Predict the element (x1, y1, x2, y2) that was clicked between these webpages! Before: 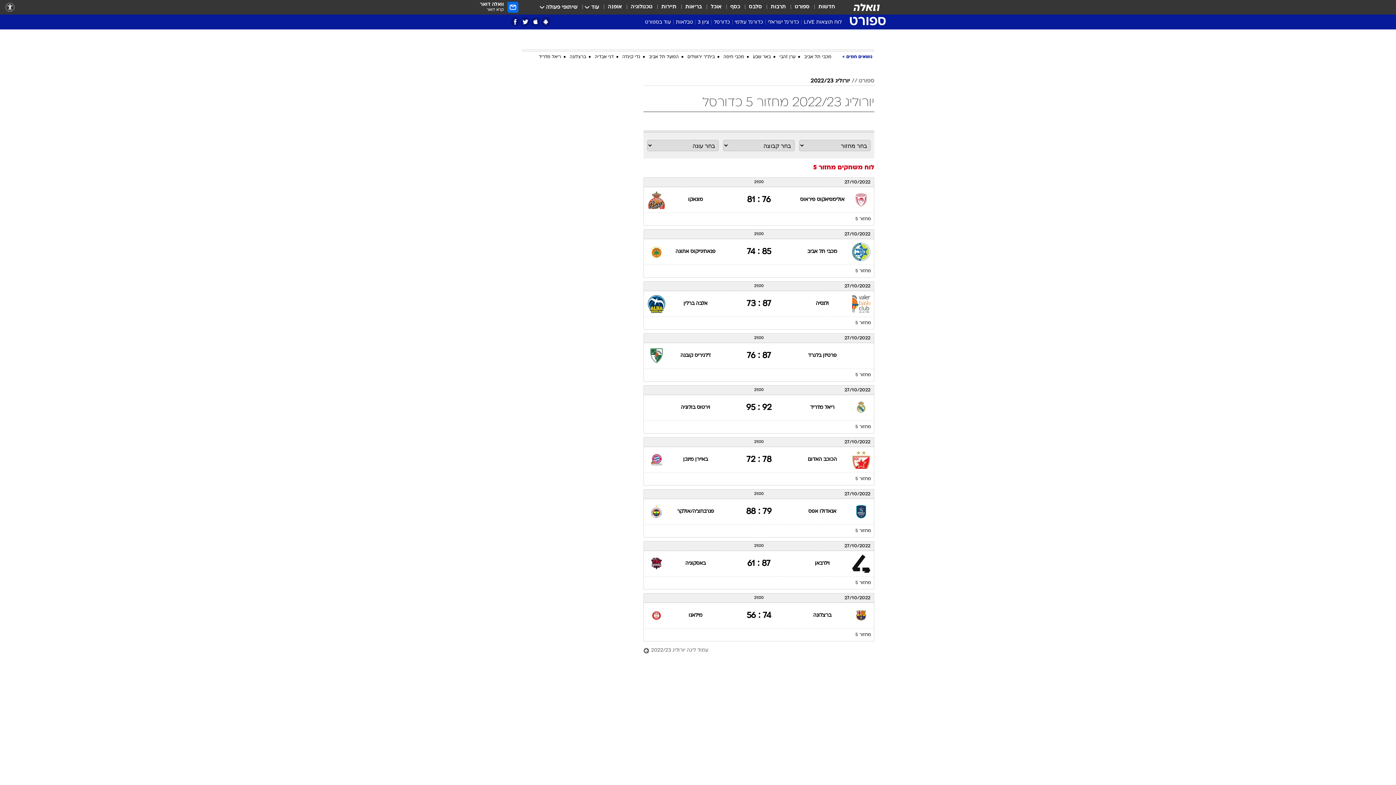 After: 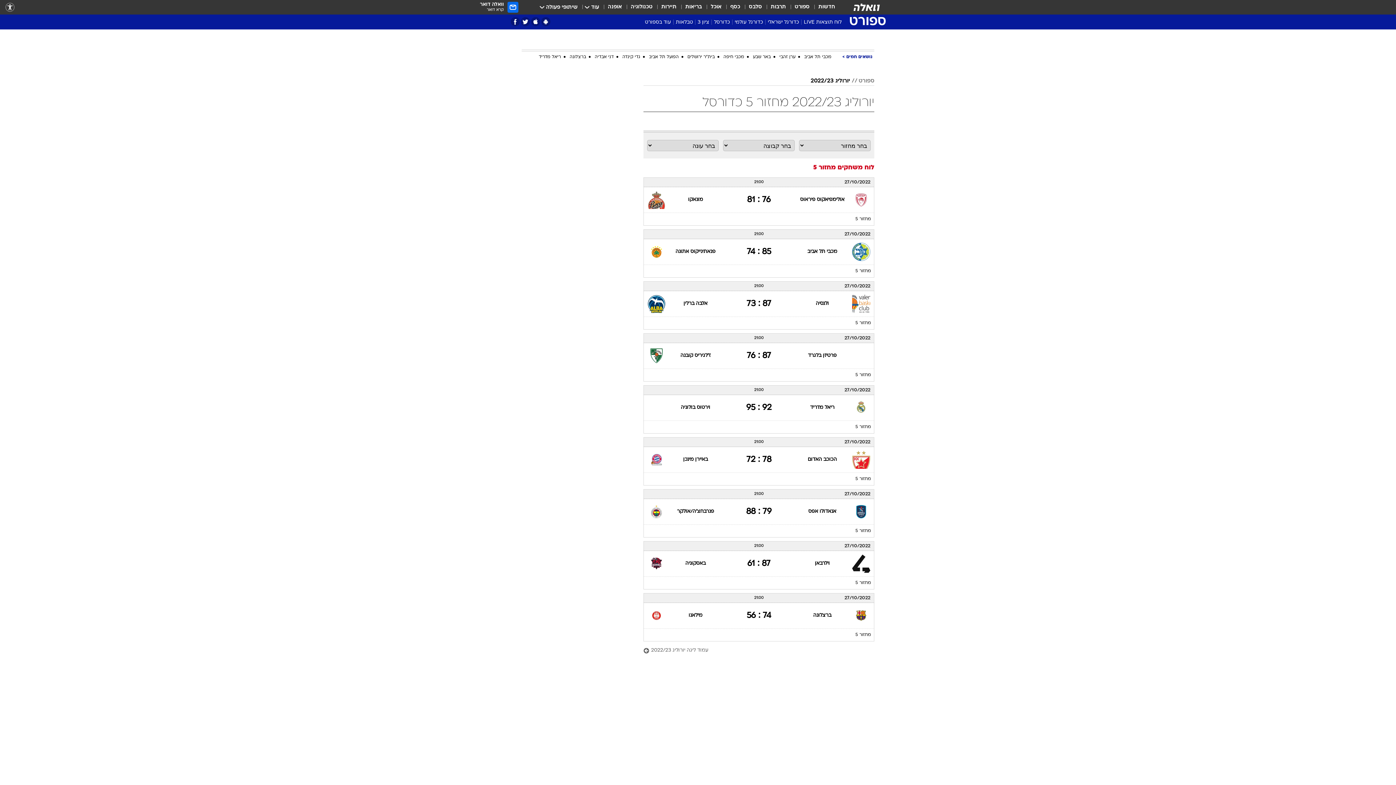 Action: label: מחזור 5 bbox: (855, 320, 871, 326)